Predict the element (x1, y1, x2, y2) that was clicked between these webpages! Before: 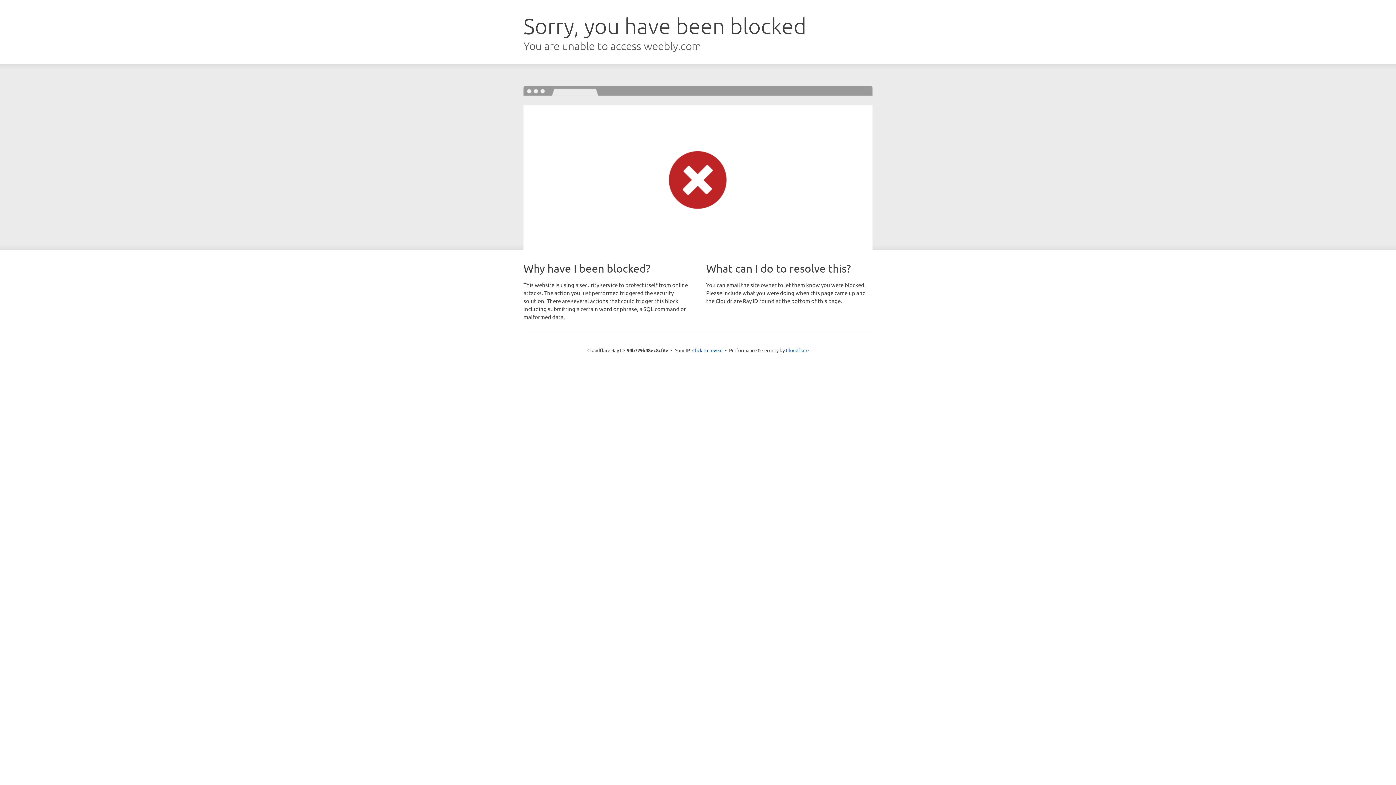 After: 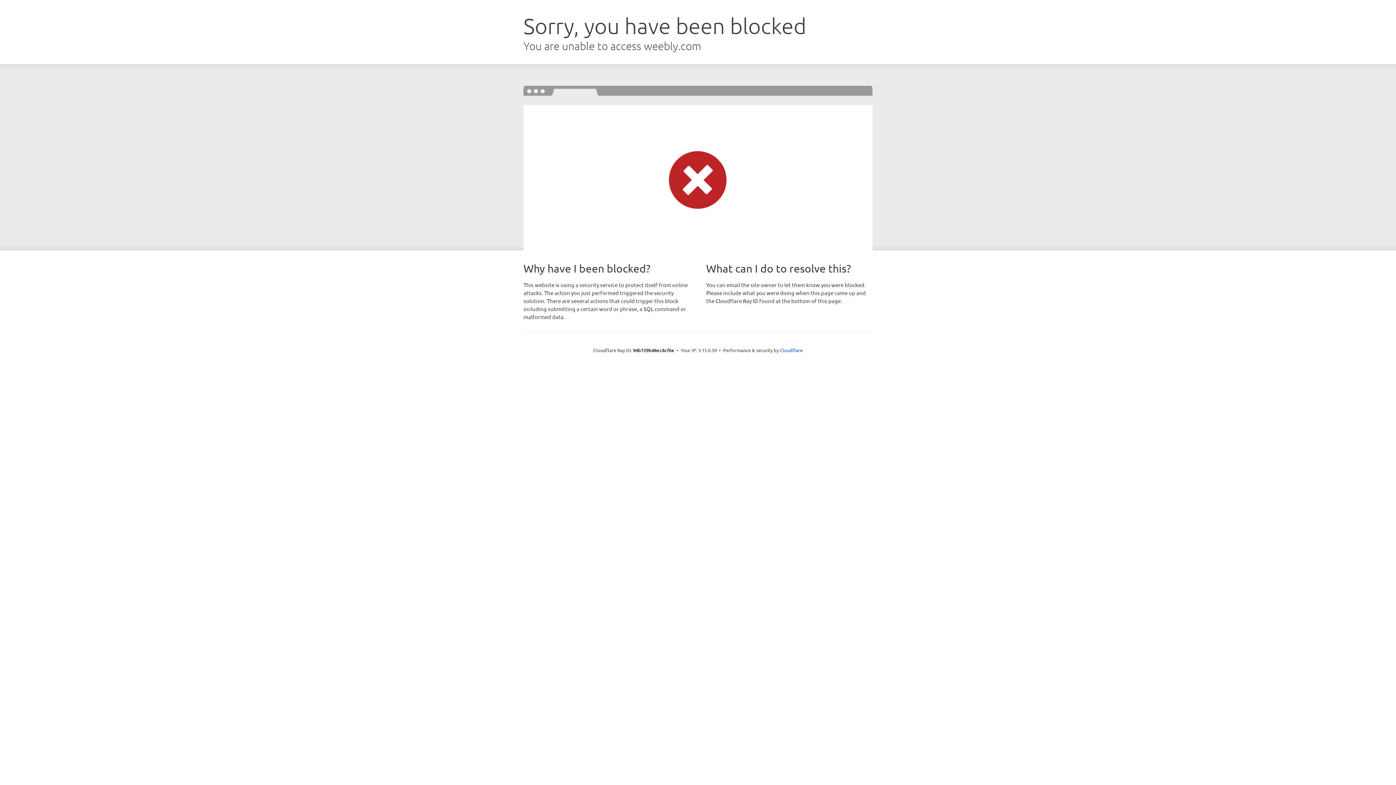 Action: label: Click to reveal bbox: (692, 346, 722, 353)